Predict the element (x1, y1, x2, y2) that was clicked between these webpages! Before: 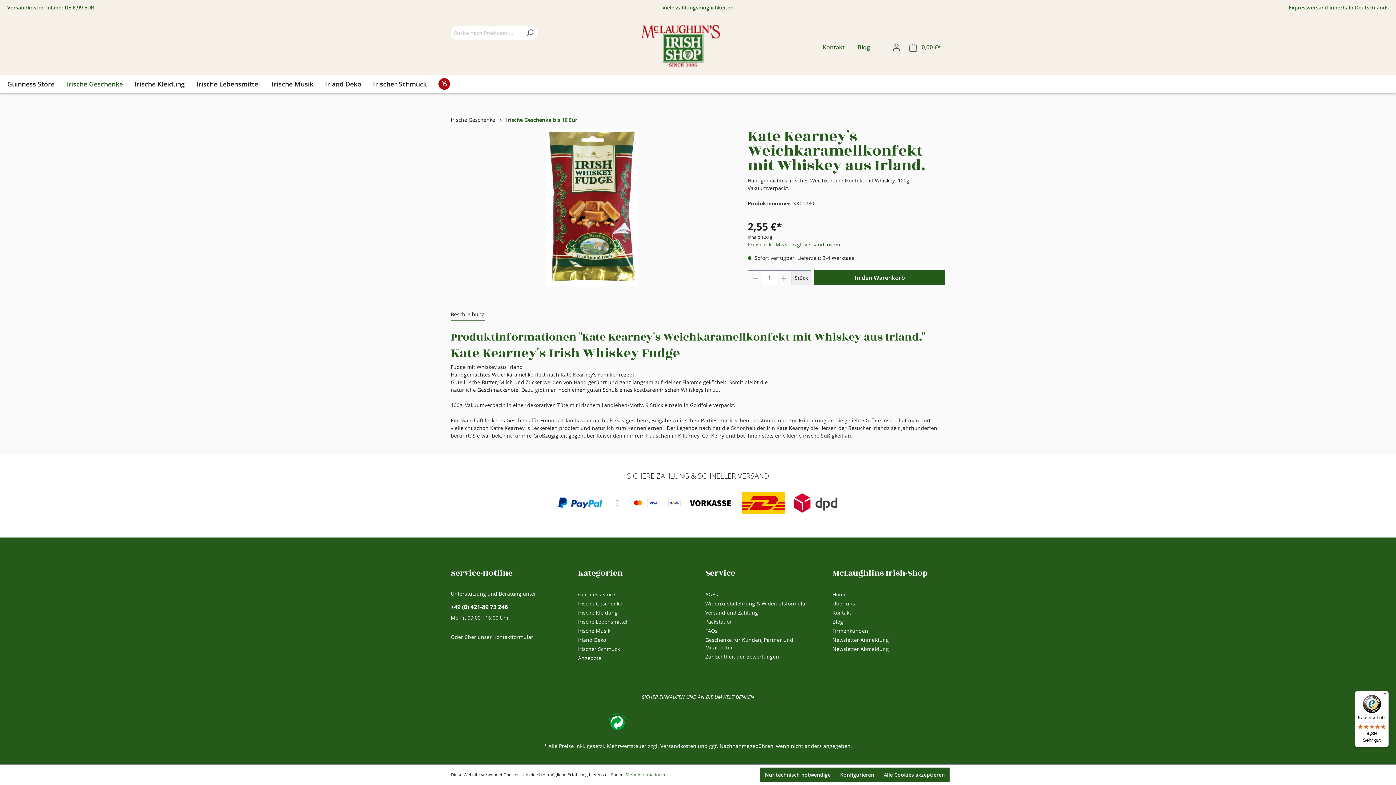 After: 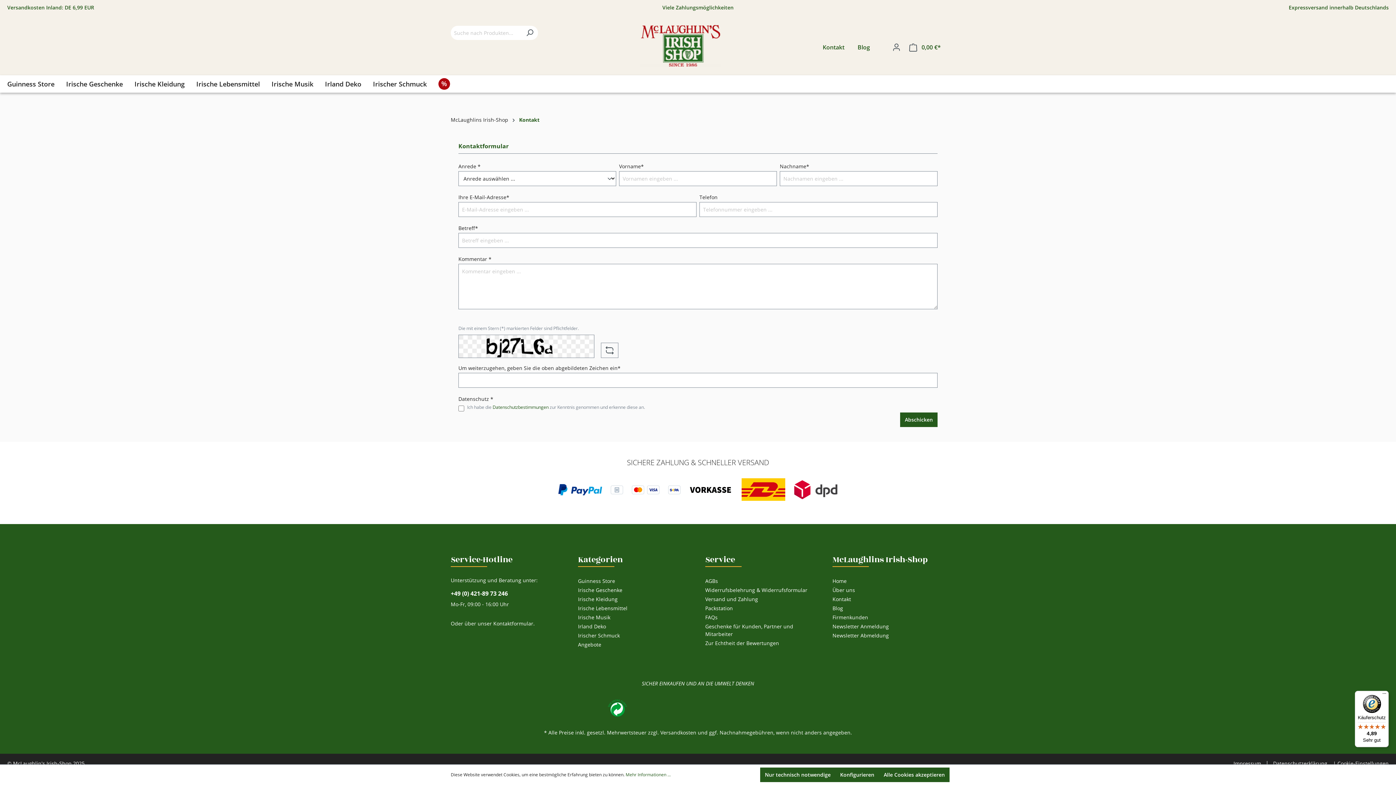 Action: bbox: (822, 42, 844, 51) label: Kontakt